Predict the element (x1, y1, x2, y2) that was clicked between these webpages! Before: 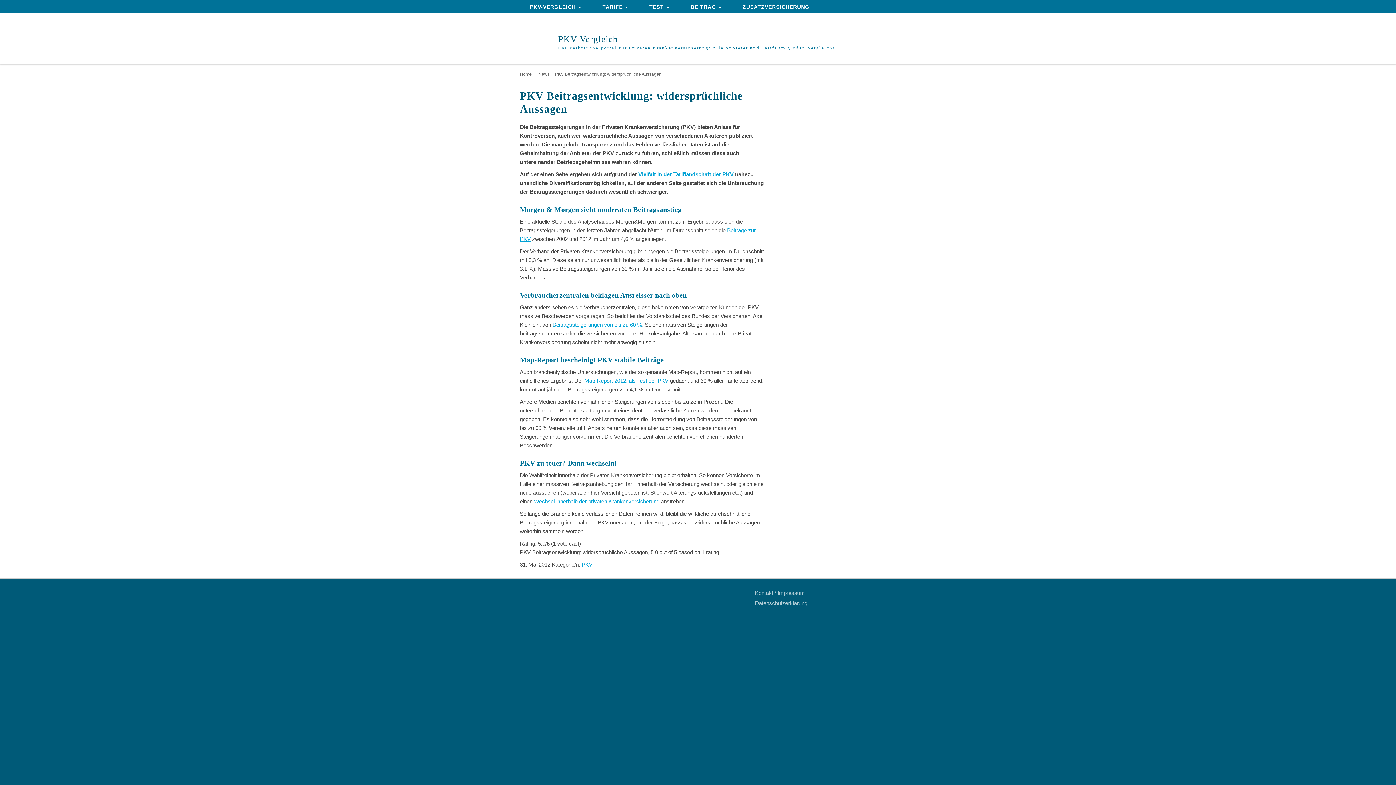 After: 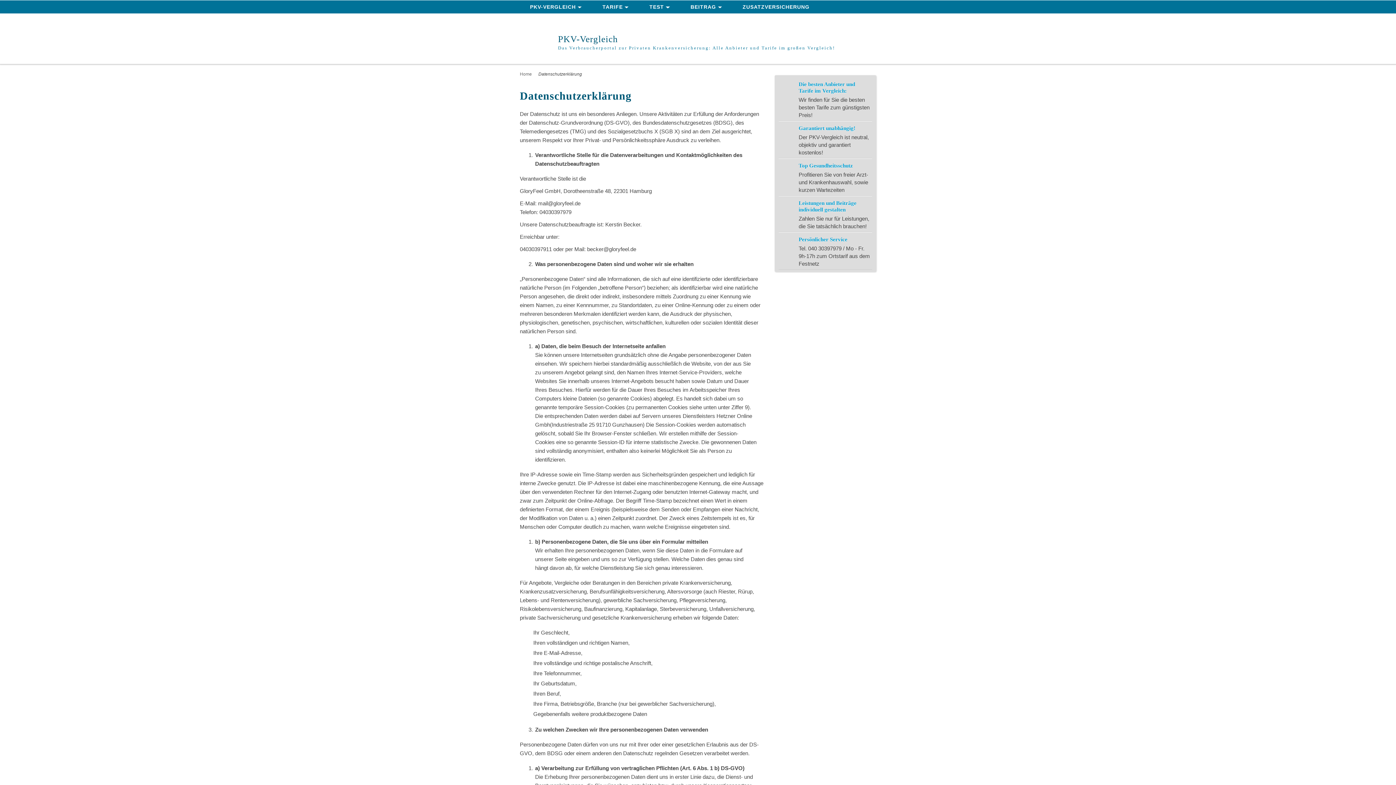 Action: label: Datenschutzerklärung bbox: (755, 598, 867, 608)